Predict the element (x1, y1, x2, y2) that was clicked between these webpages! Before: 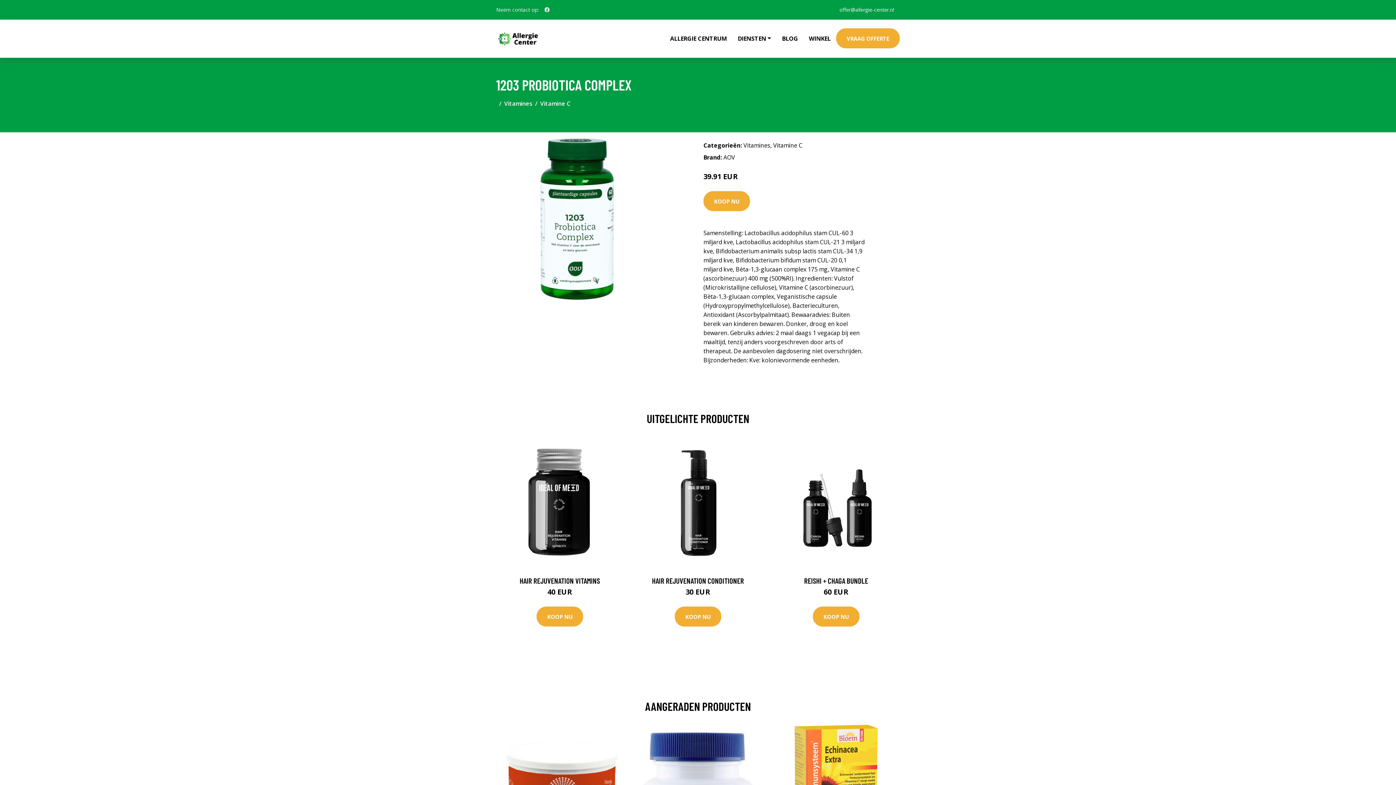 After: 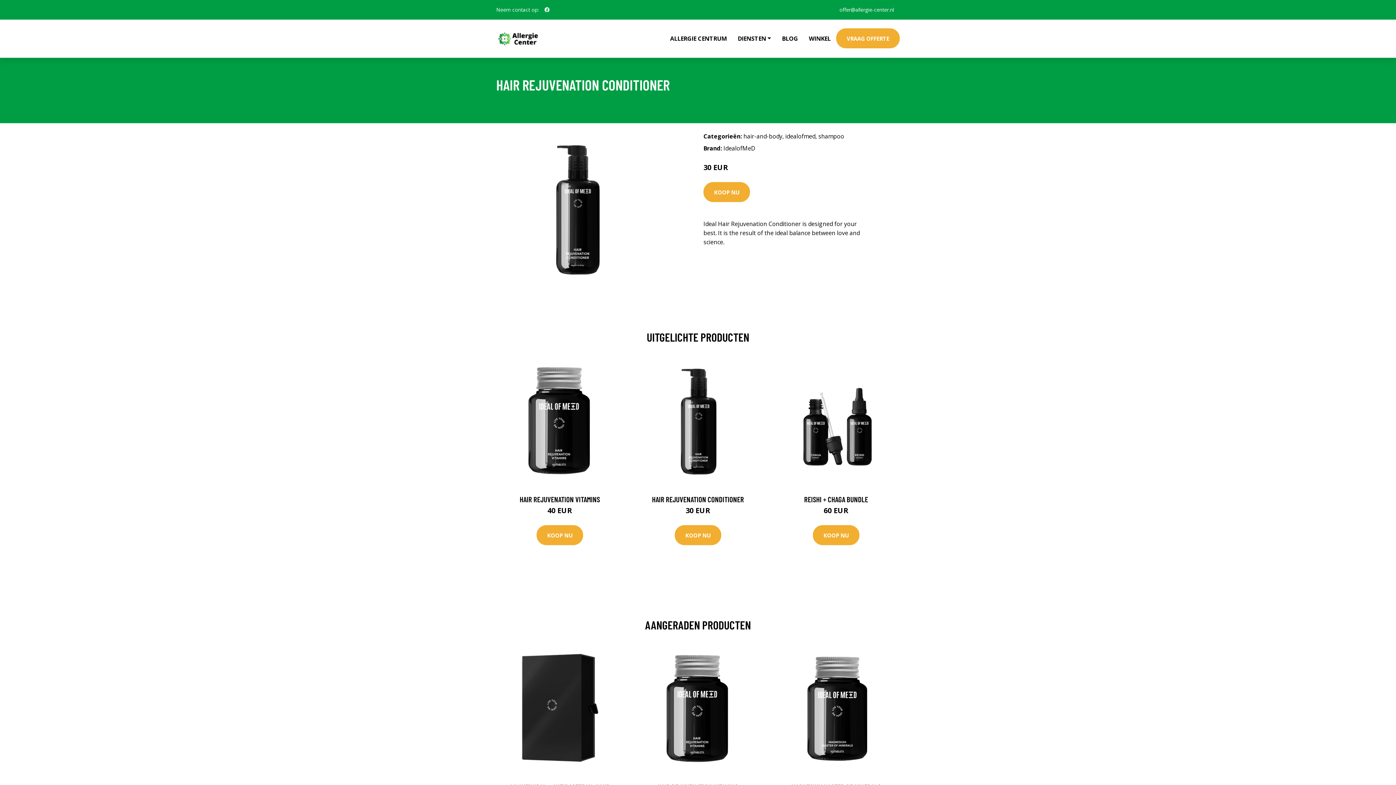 Action: bbox: (652, 576, 744, 585) label: HAIR REJUVENATION CONDITIONER